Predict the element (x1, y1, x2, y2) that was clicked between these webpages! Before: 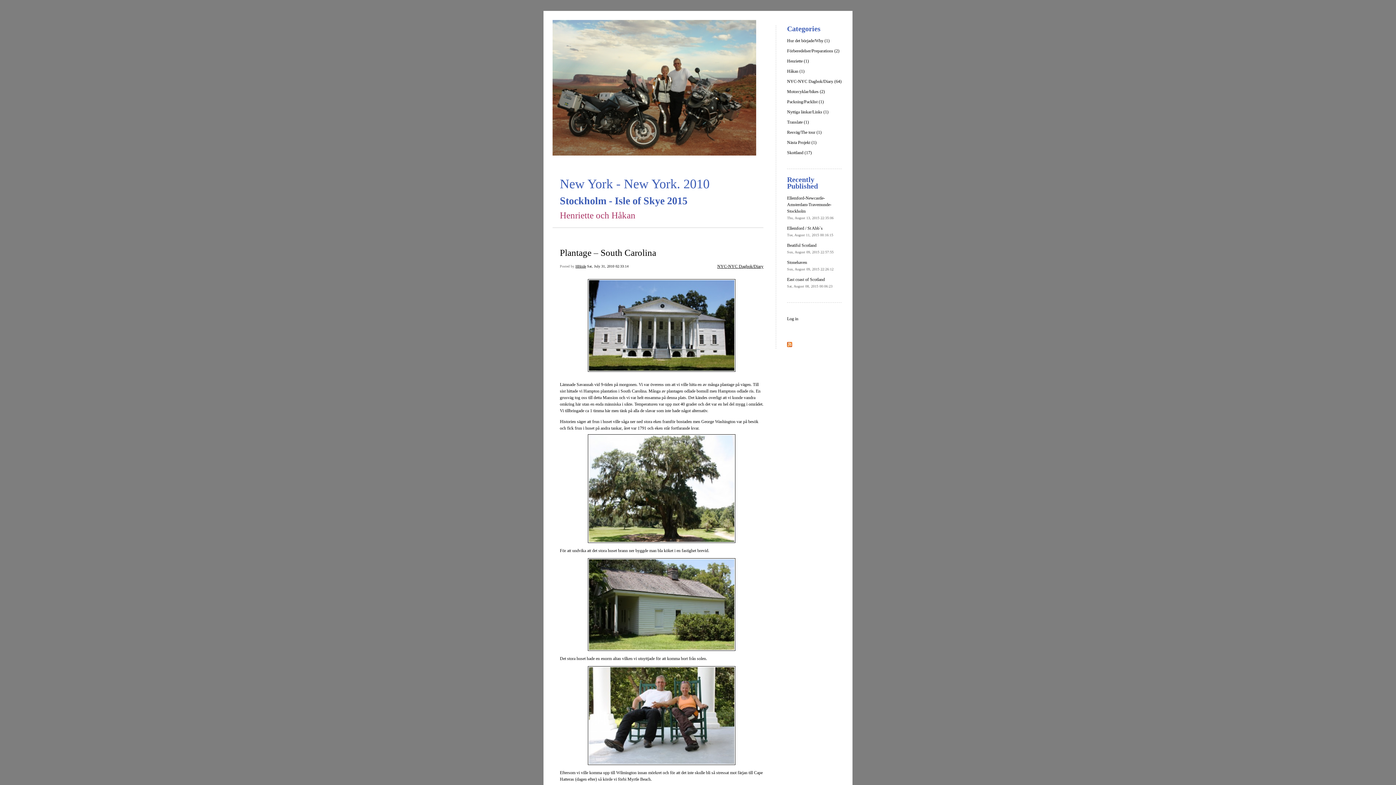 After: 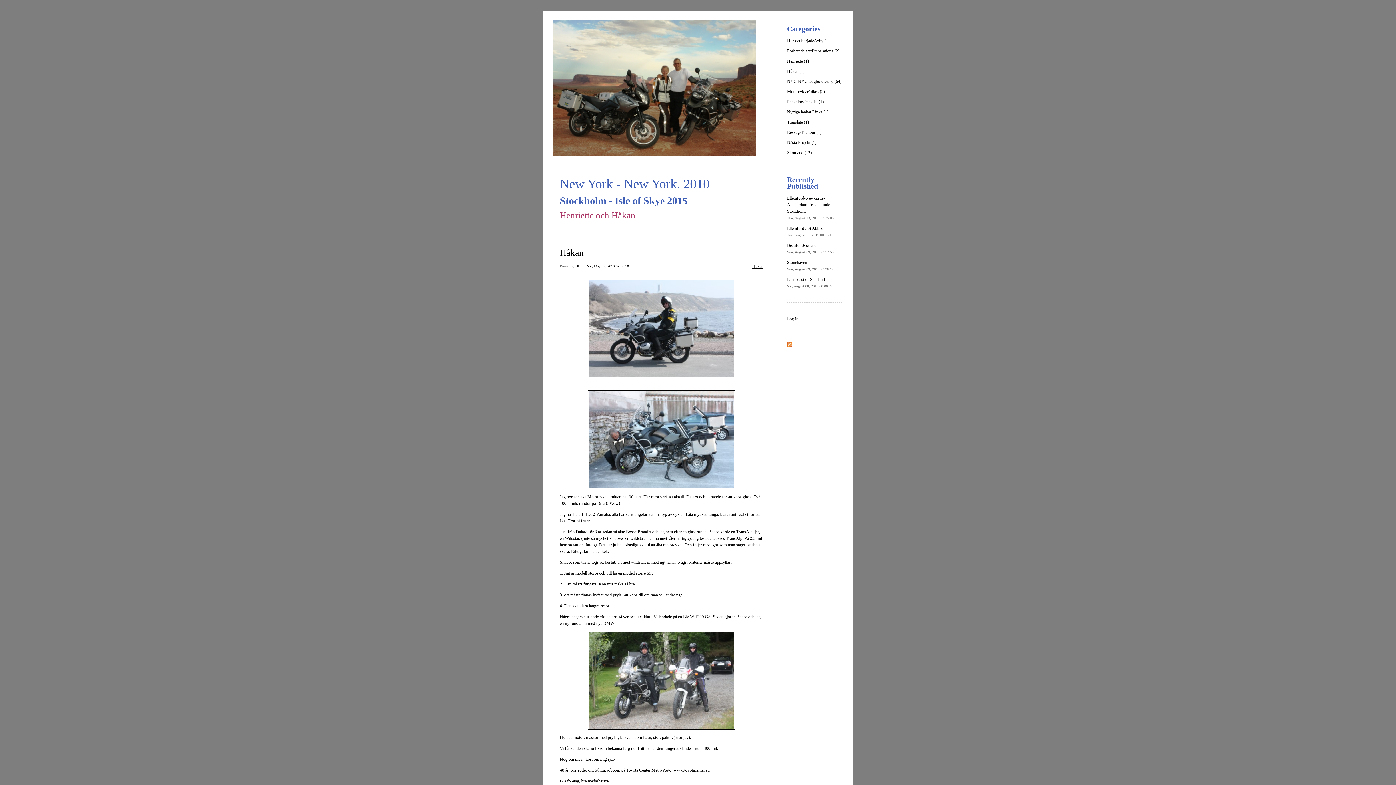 Action: label: Håkan (1) bbox: (787, 68, 804, 73)